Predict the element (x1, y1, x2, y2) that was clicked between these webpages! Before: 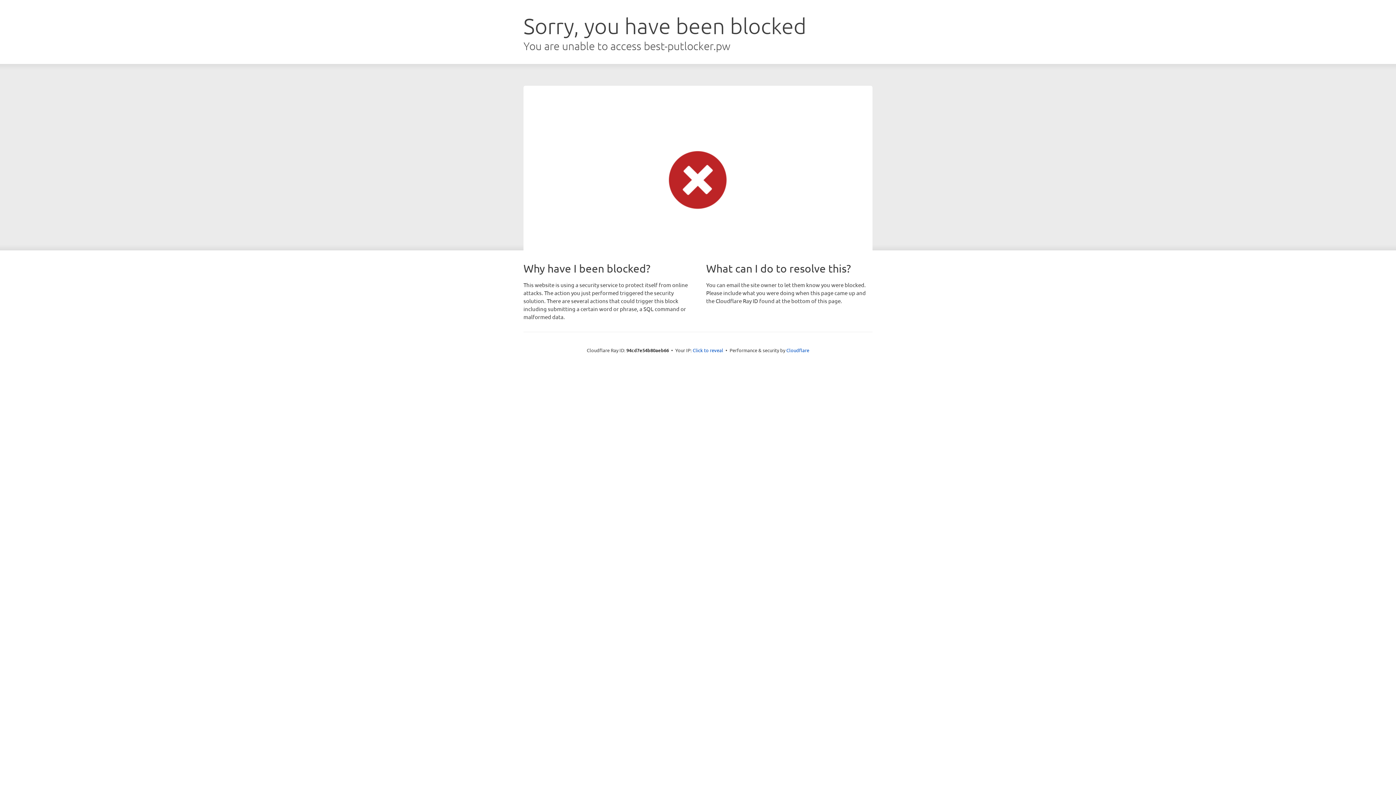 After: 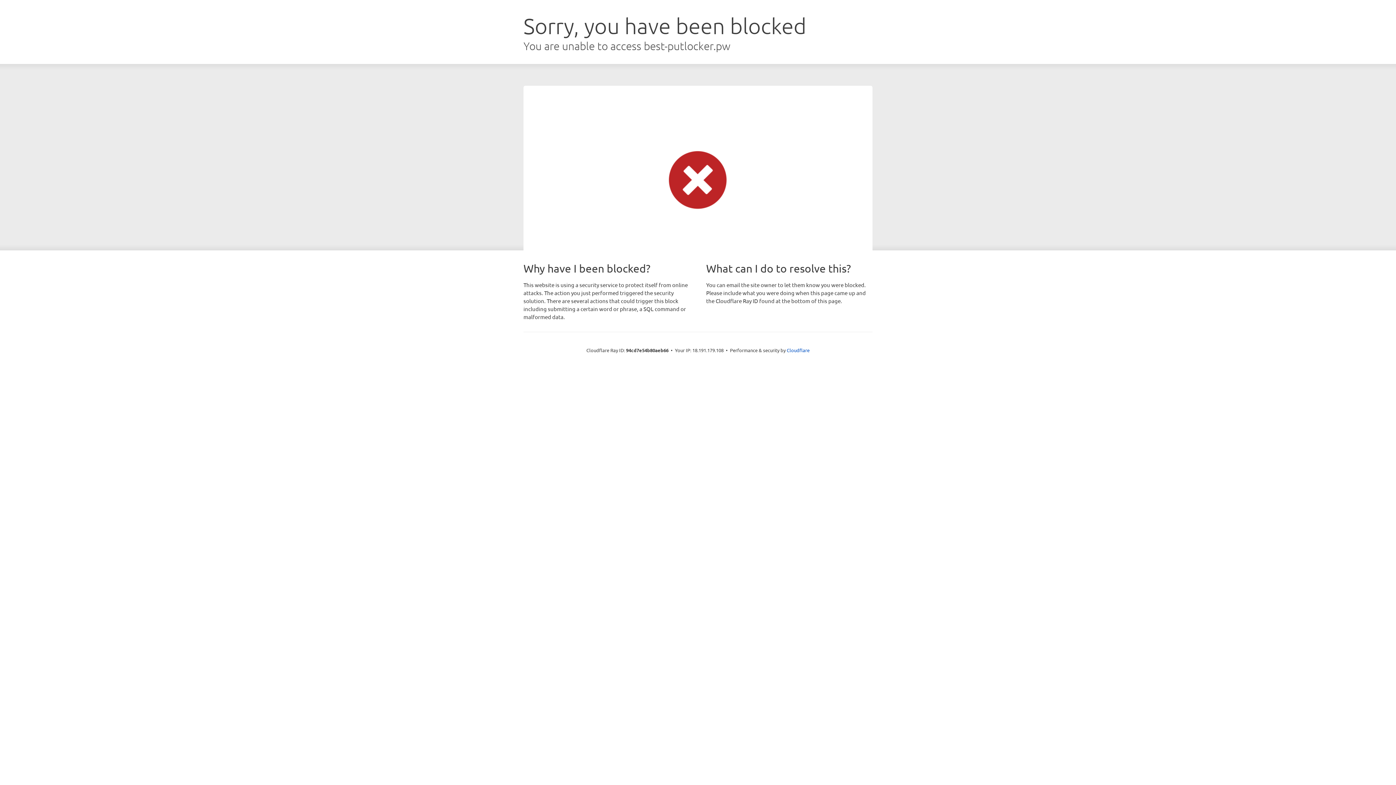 Action: label: Click to reveal bbox: (692, 346, 723, 353)